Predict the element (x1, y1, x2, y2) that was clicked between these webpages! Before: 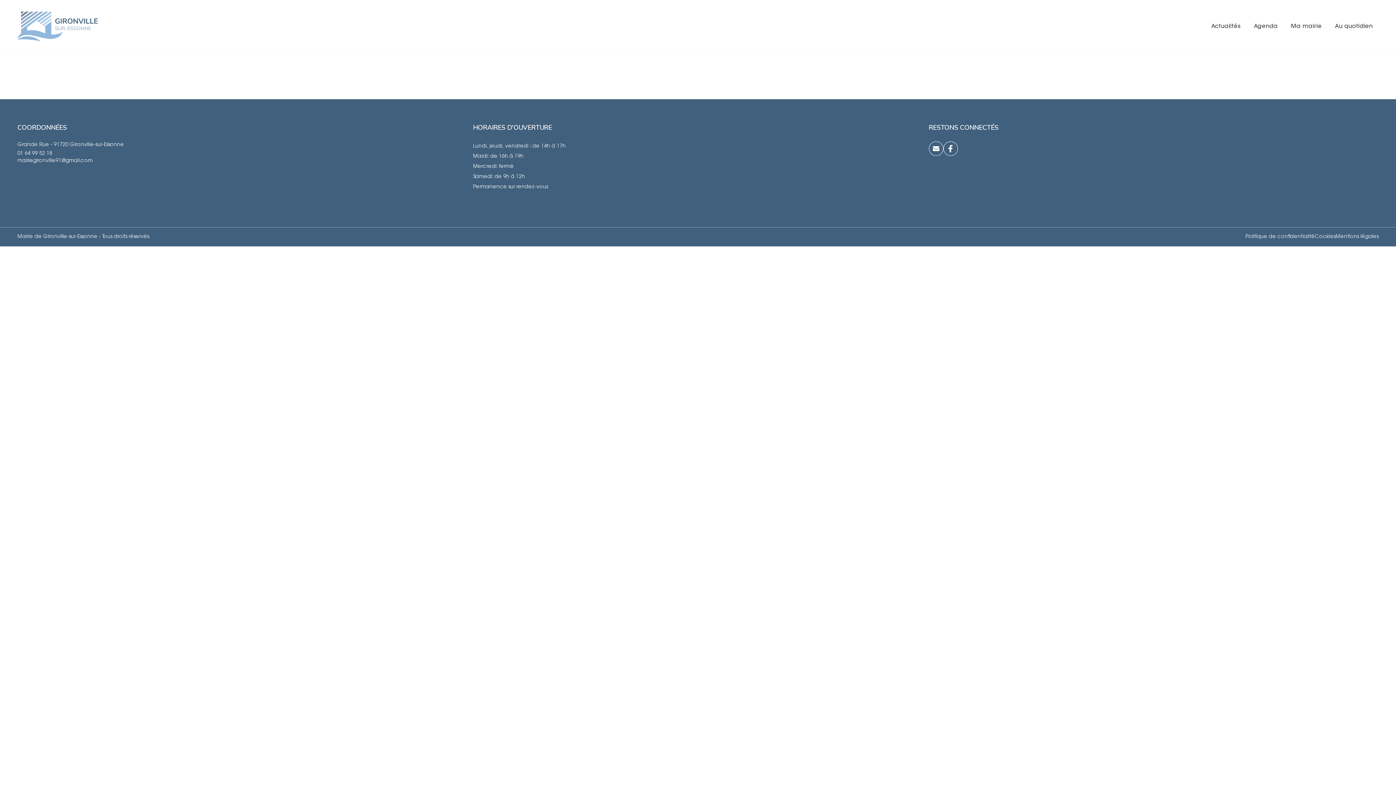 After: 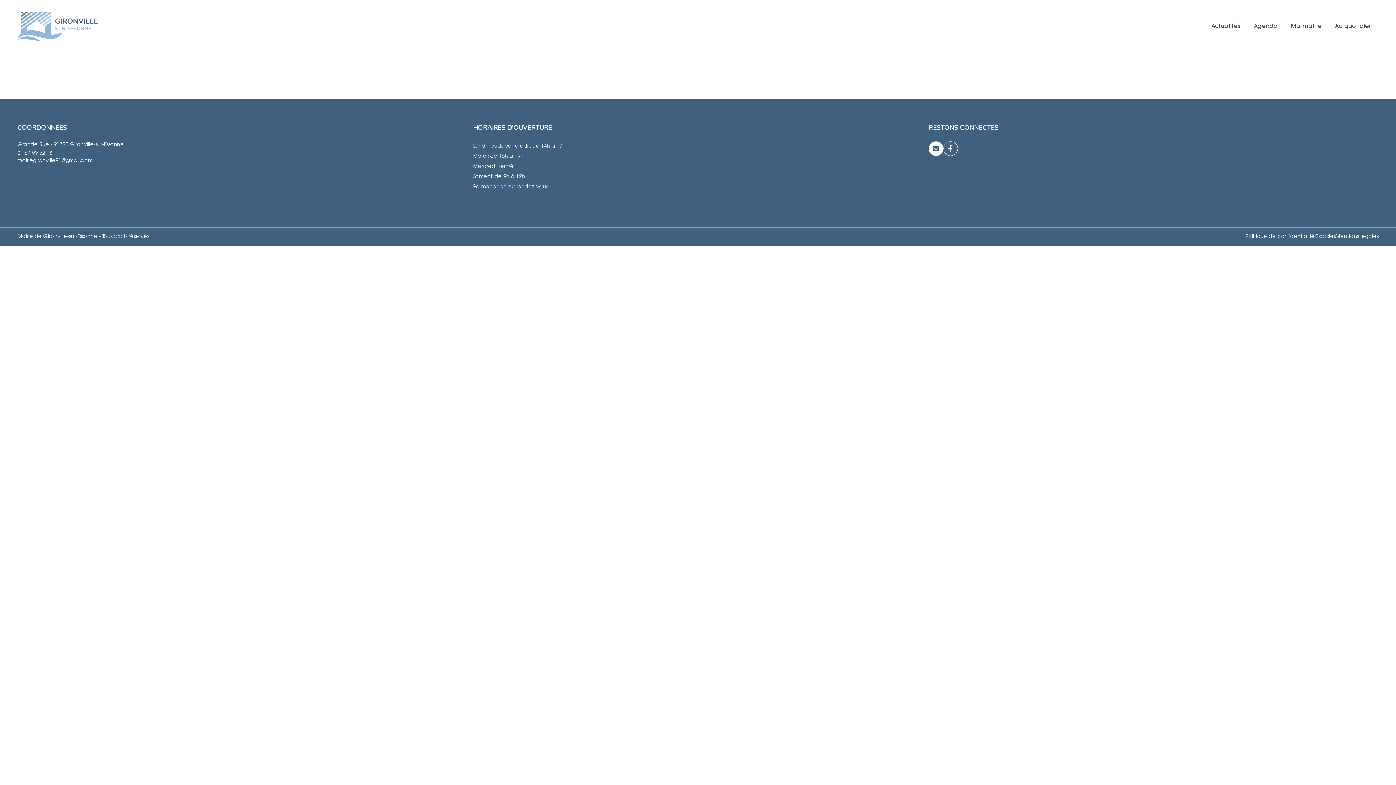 Action: bbox: (928, 131, 943, 145)